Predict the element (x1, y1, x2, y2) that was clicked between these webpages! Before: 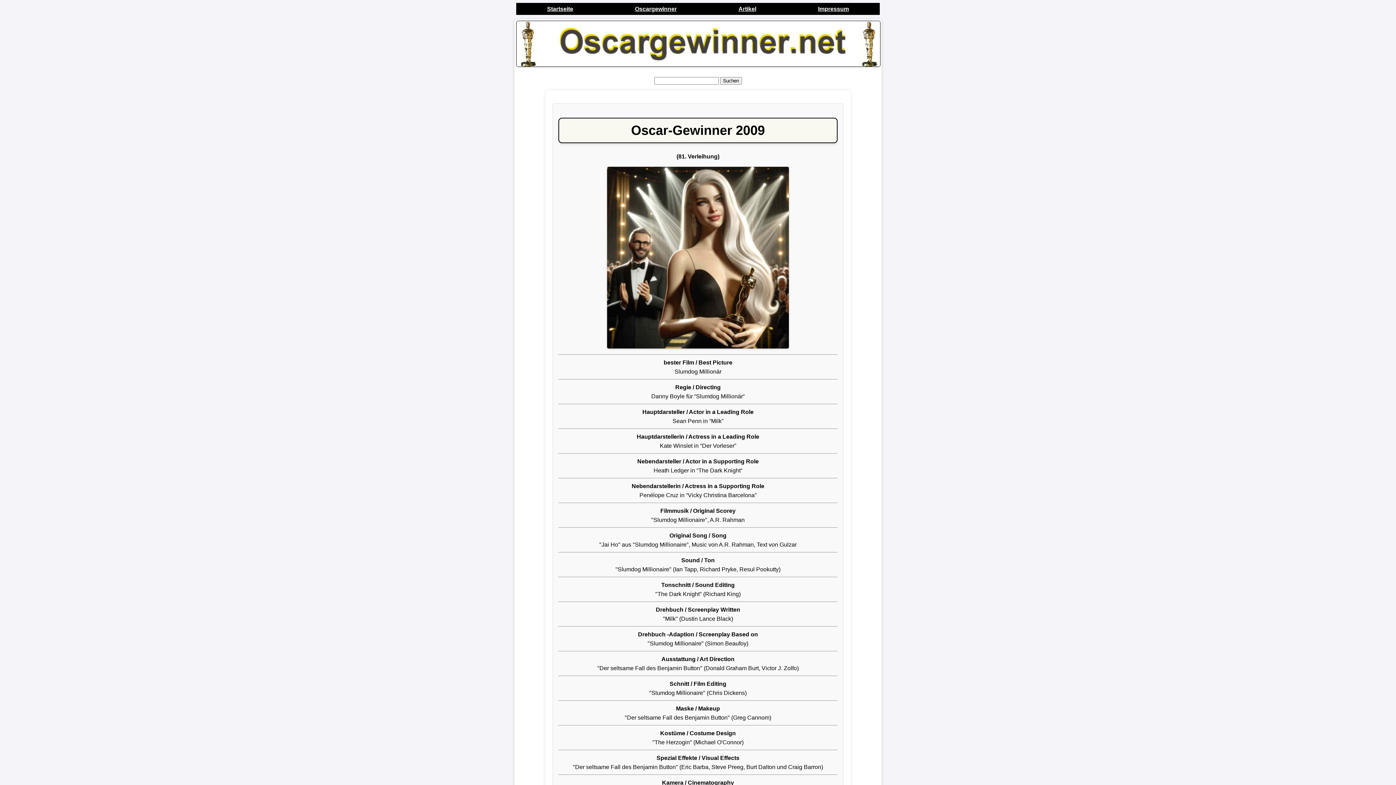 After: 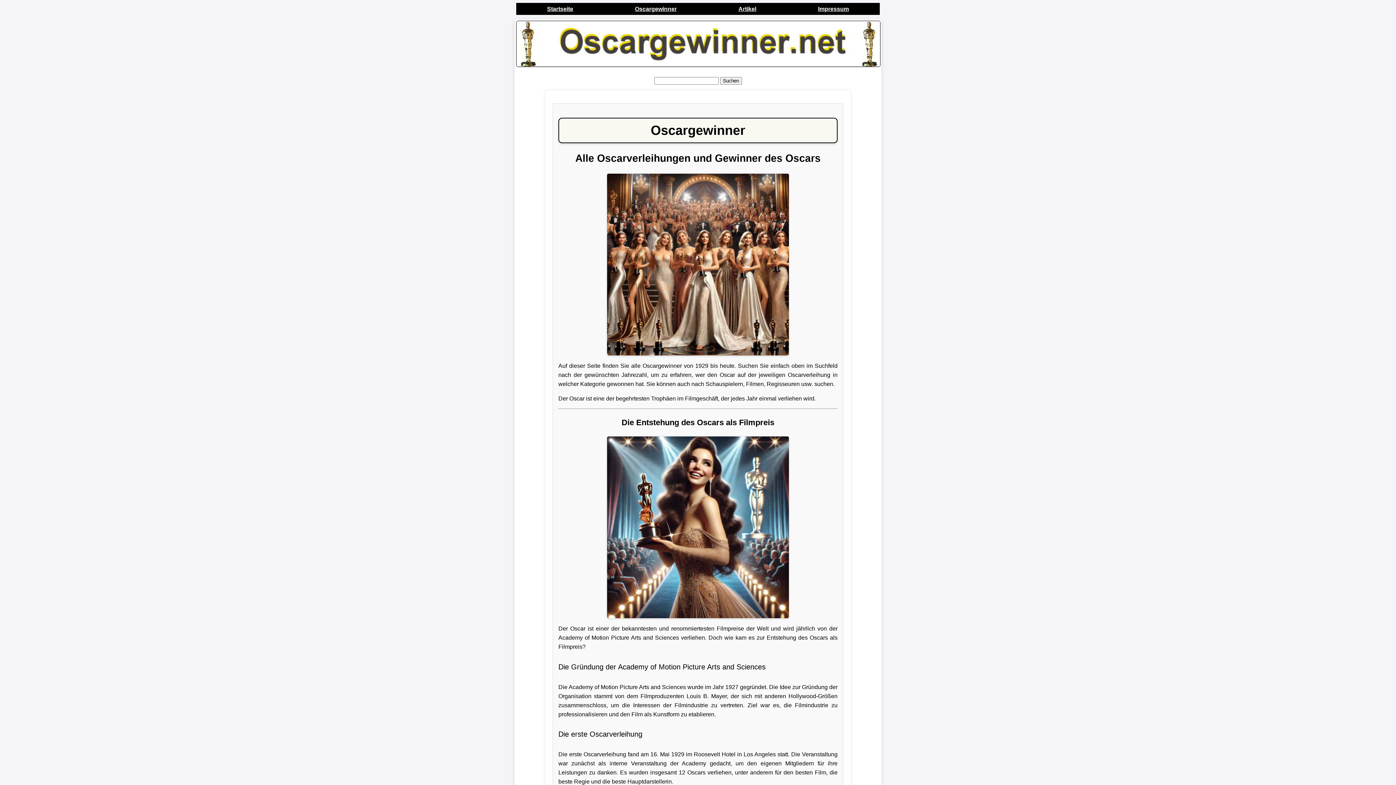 Action: label: Startseite bbox: (544, 3, 576, 14)